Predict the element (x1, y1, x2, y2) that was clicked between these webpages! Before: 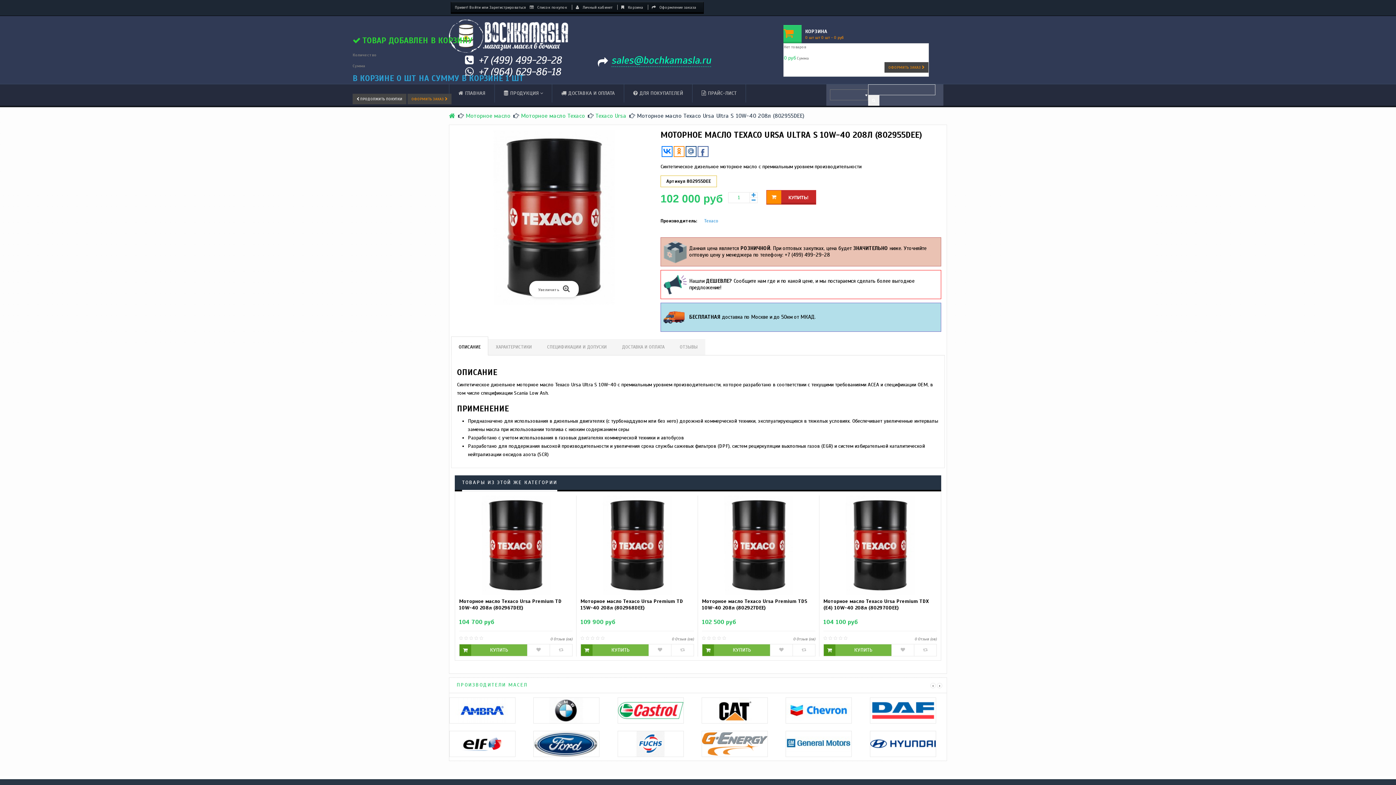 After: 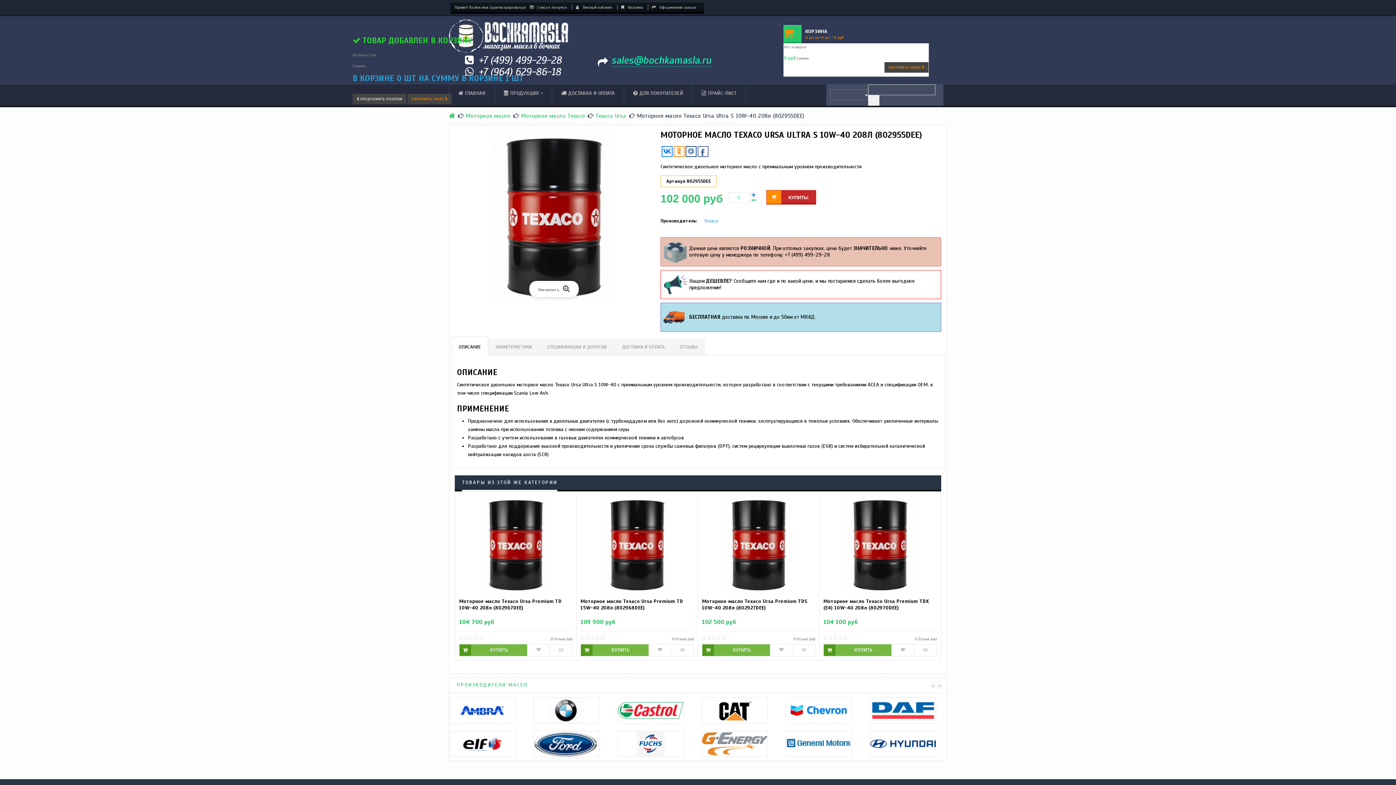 Action: bbox: (749, 197, 757, 203)